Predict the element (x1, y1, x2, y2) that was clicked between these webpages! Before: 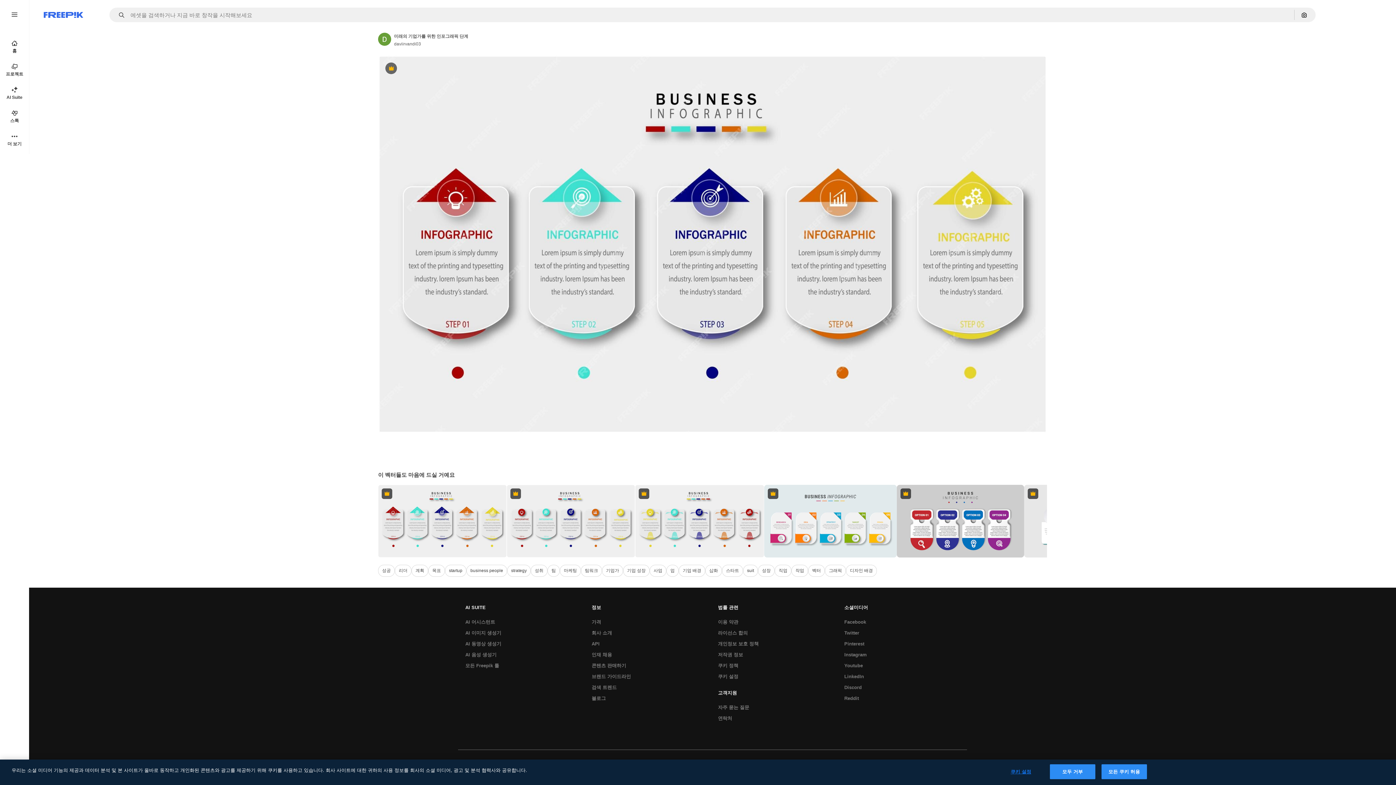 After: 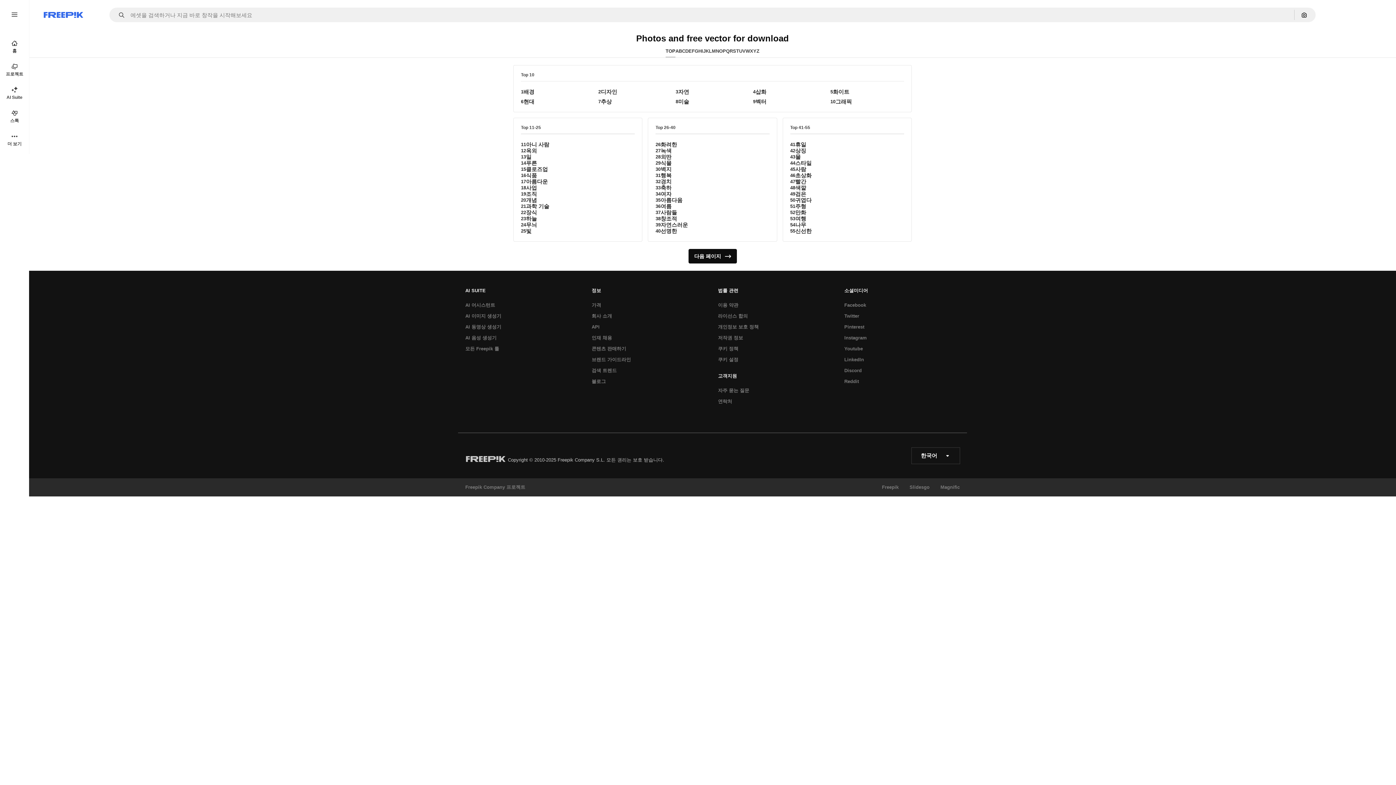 Action: label: 검색 트렌드 bbox: (588, 682, 620, 693)